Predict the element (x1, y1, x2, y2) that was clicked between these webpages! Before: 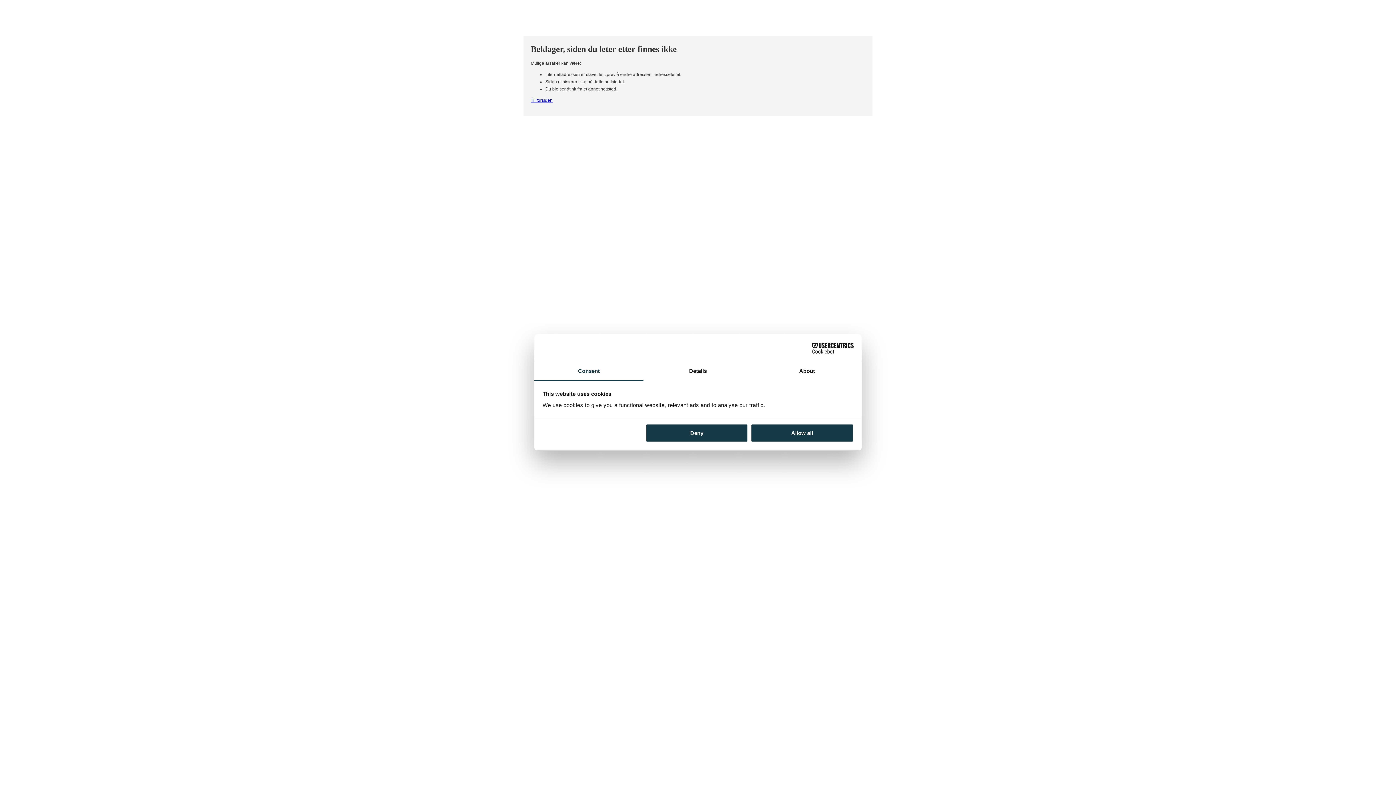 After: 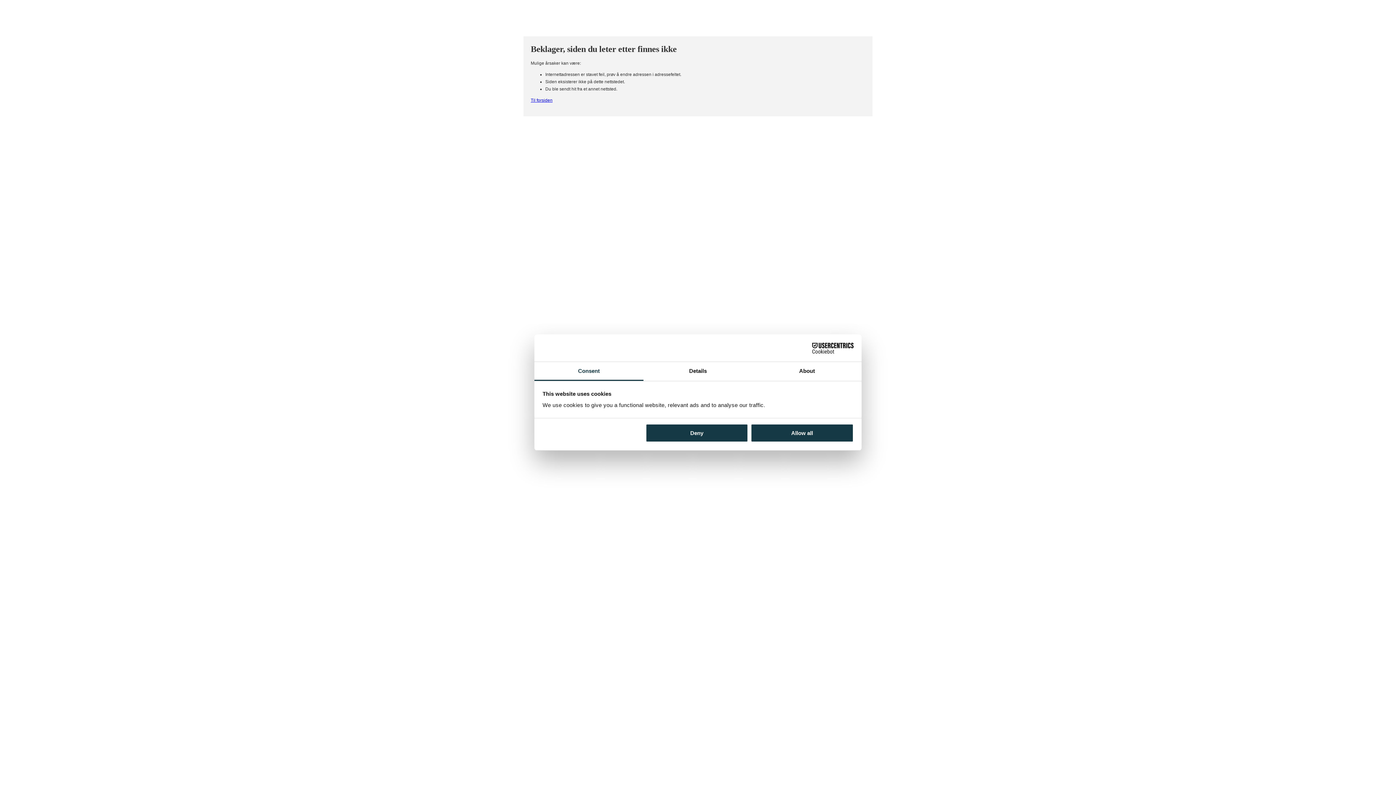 Action: label: Cookiebot - opens in a new window bbox: (790, 342, 853, 353)